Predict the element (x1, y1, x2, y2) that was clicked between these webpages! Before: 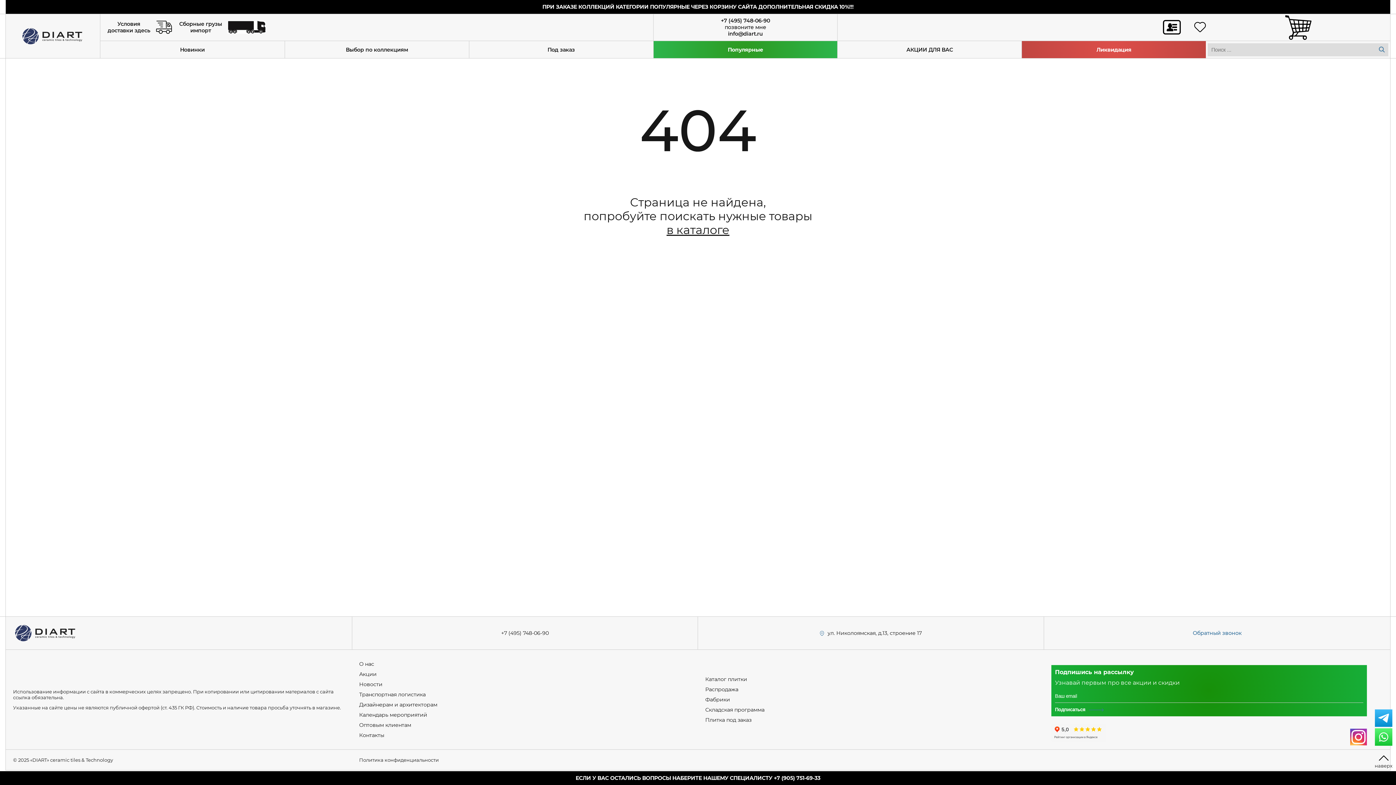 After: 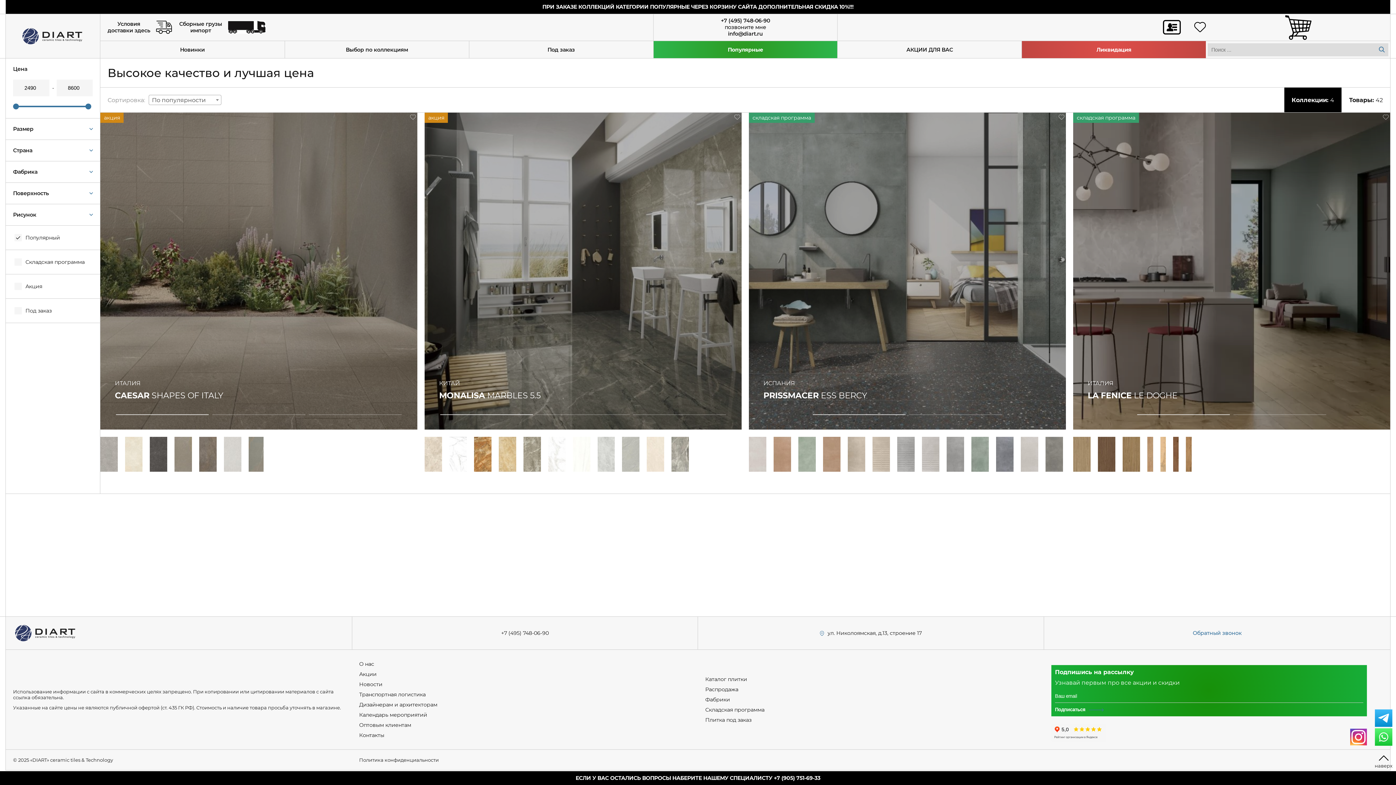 Action: bbox: (653, 40, 837, 58) label: Популярные